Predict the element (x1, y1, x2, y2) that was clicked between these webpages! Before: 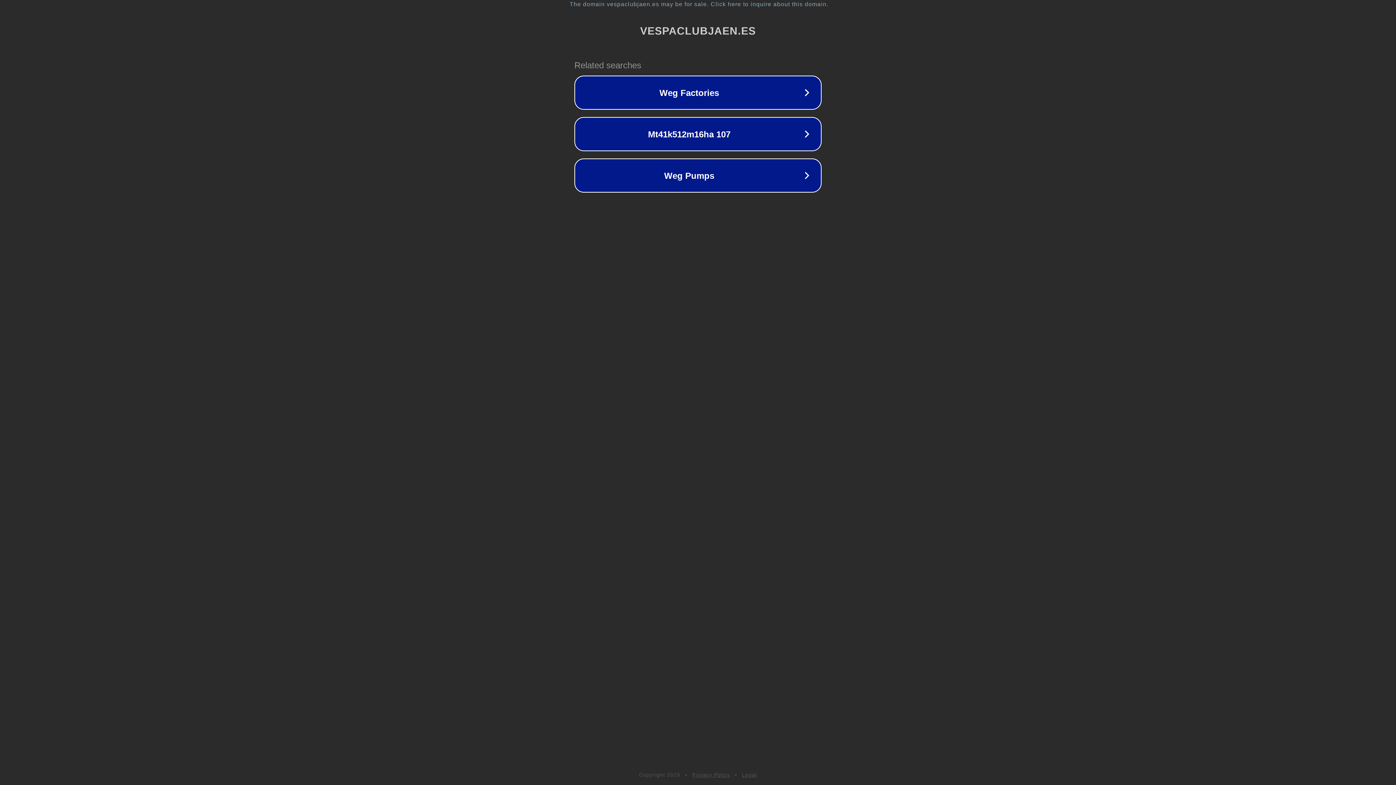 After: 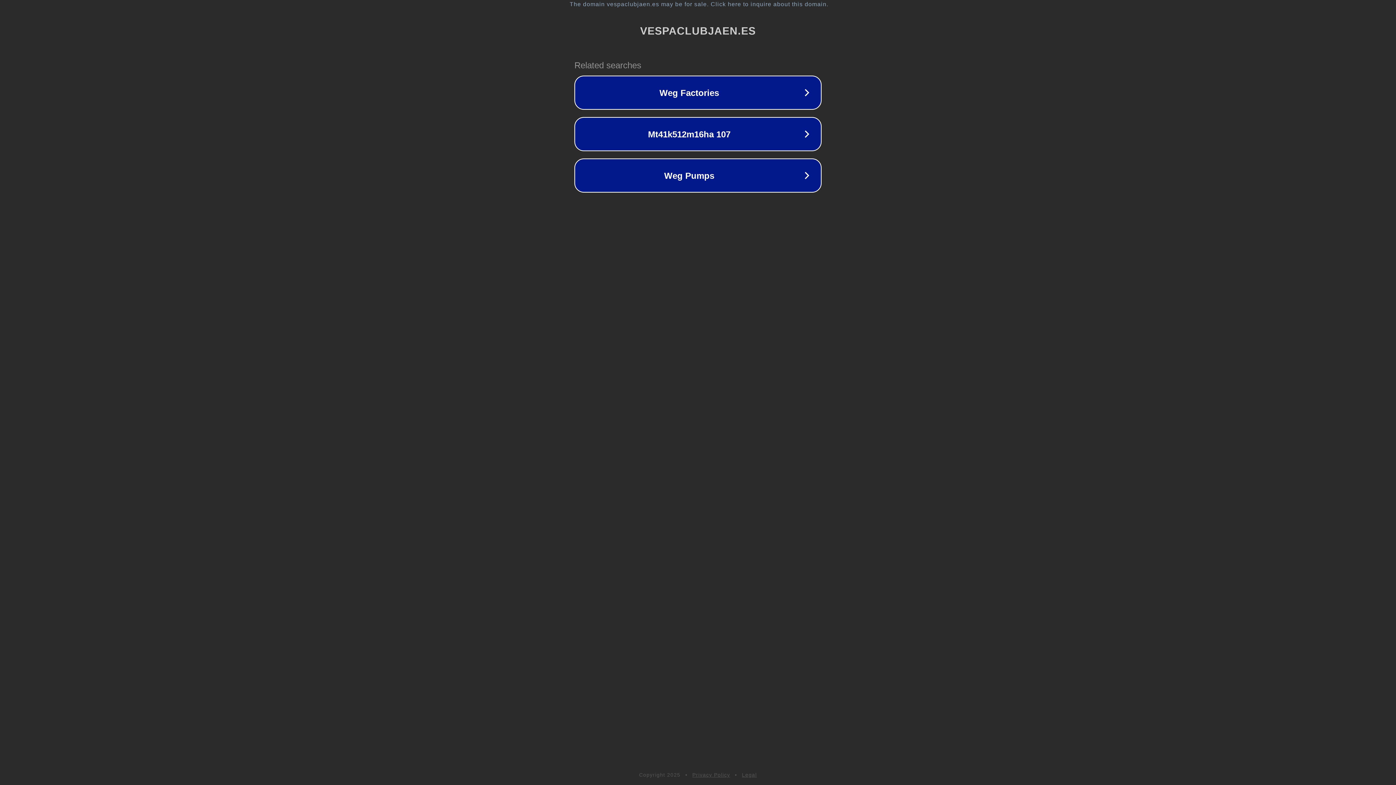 Action: bbox: (742, 772, 757, 778) label: Legal